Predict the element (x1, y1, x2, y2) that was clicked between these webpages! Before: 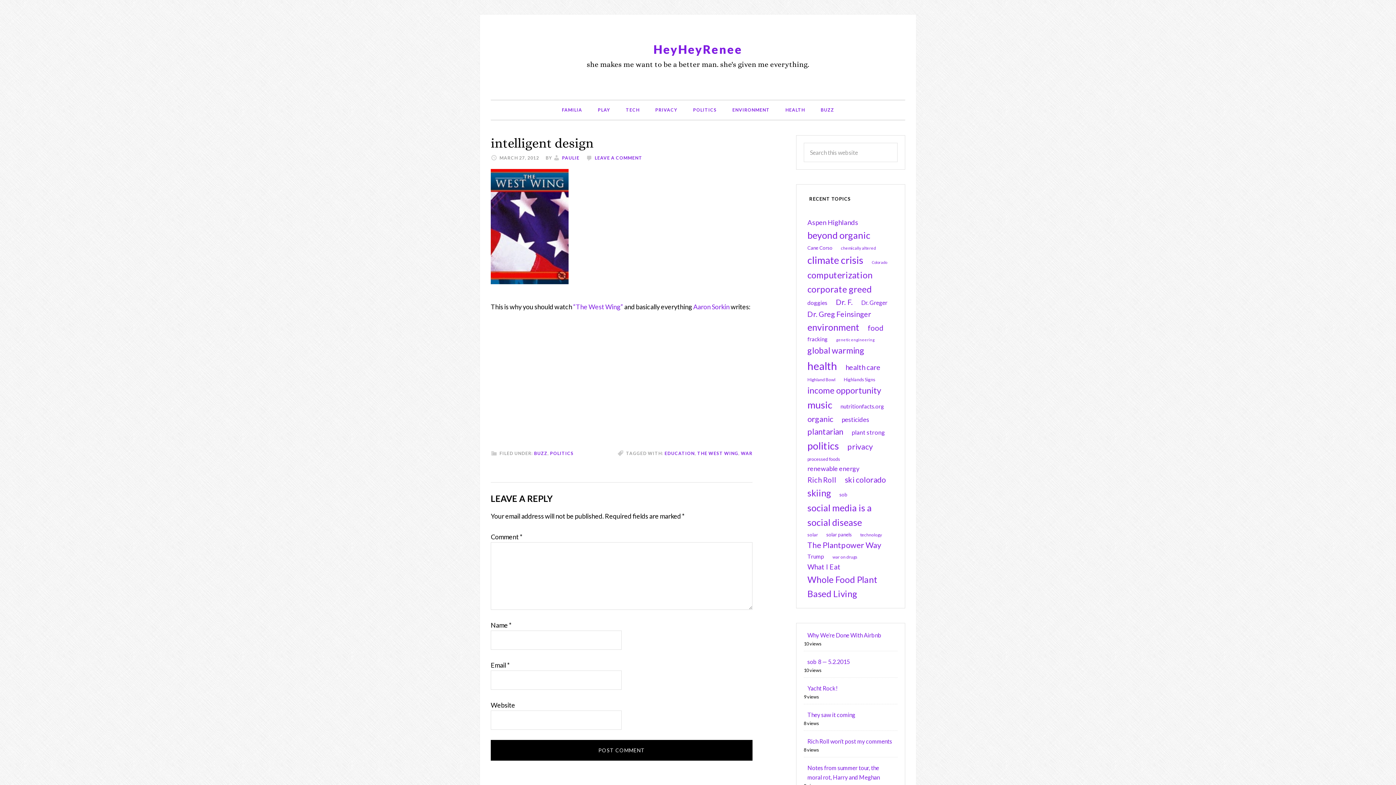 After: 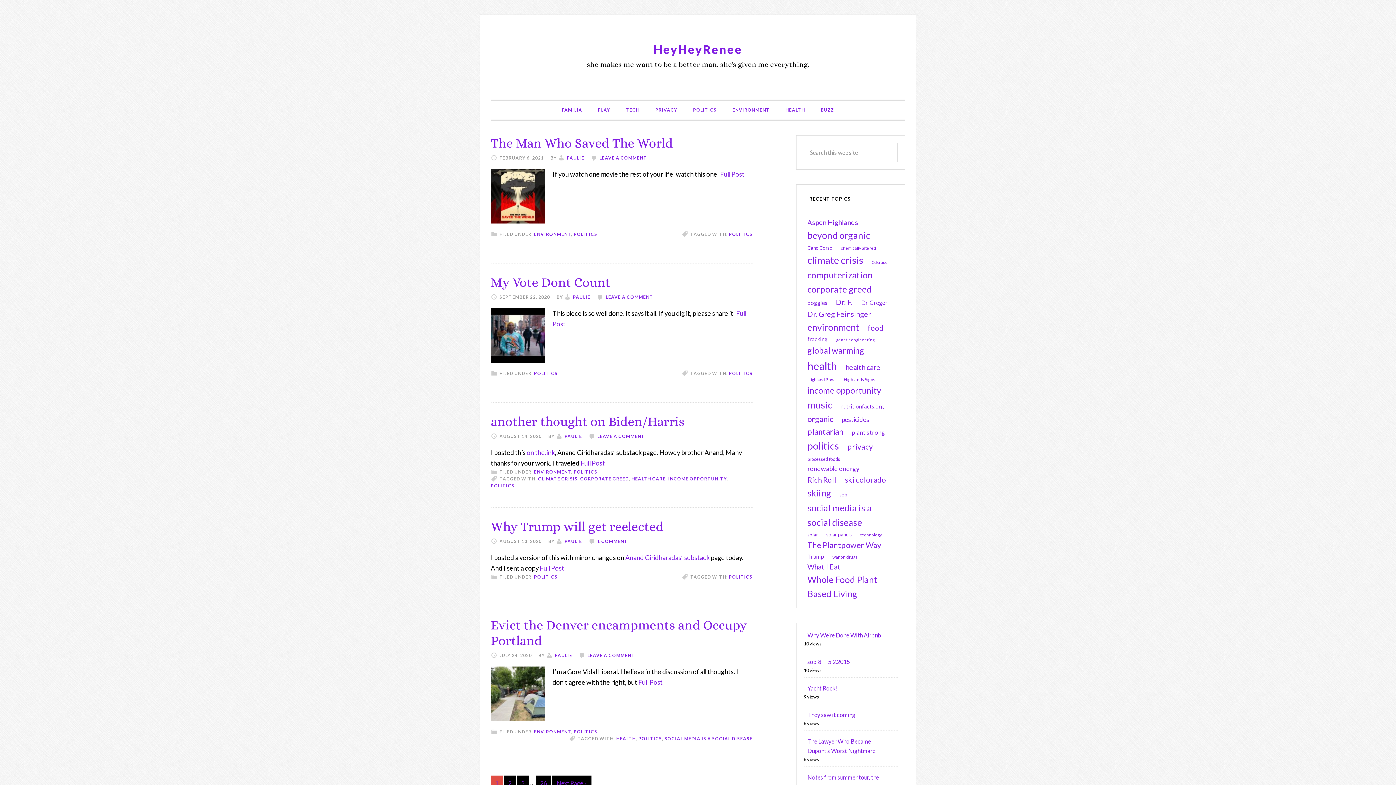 Action: label: politics (126 items) bbox: (804, 438, 842, 454)